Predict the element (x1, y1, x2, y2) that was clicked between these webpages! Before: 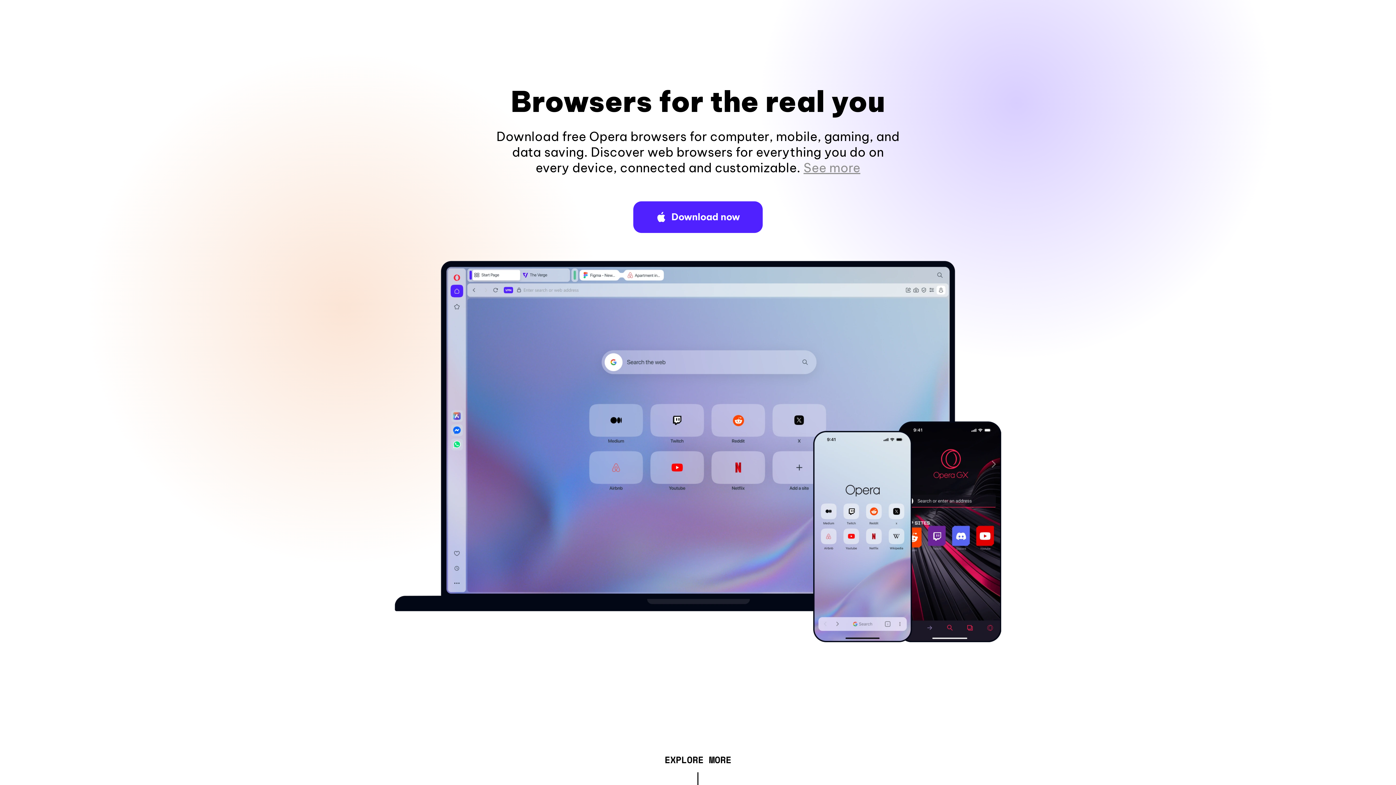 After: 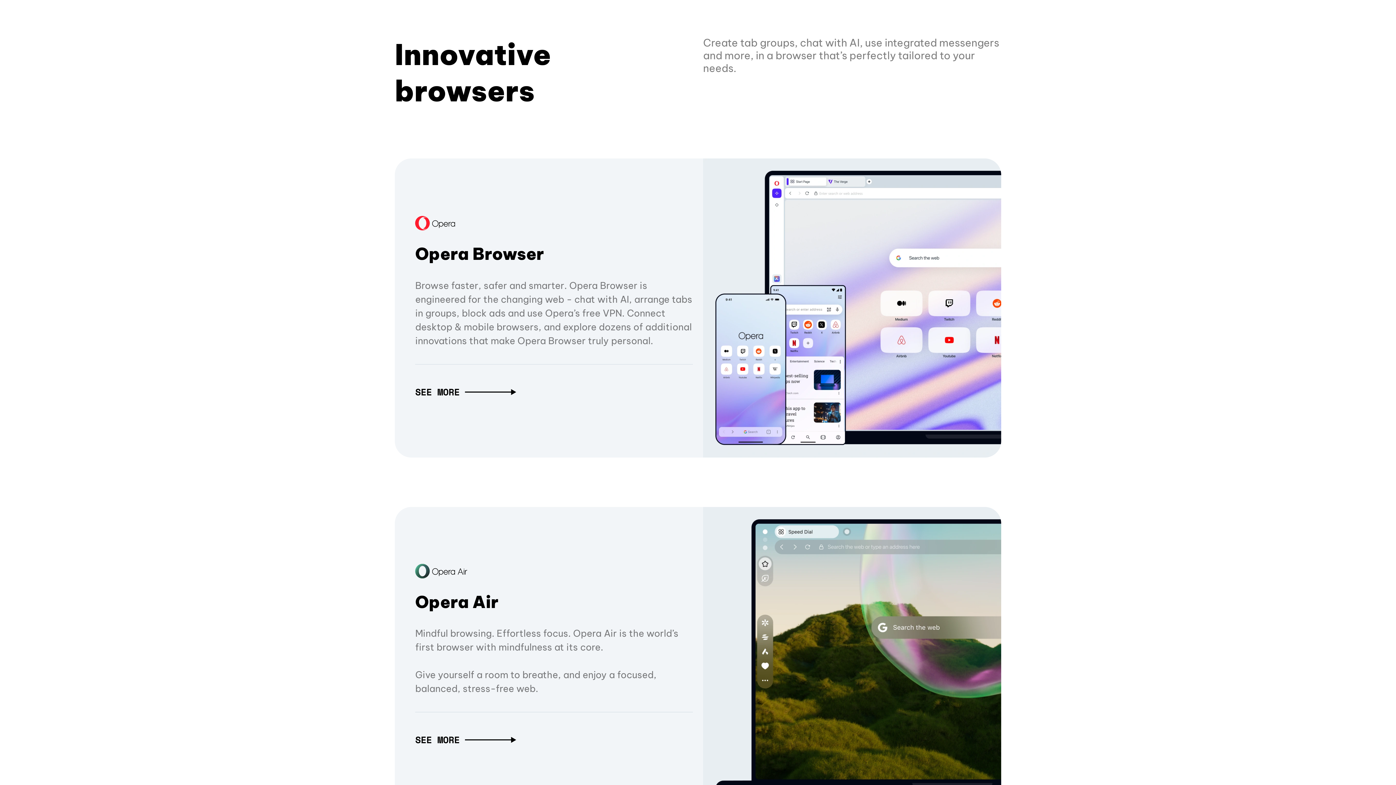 Action: label: EXPLORE MORE bbox: (664, 757, 731, 765)